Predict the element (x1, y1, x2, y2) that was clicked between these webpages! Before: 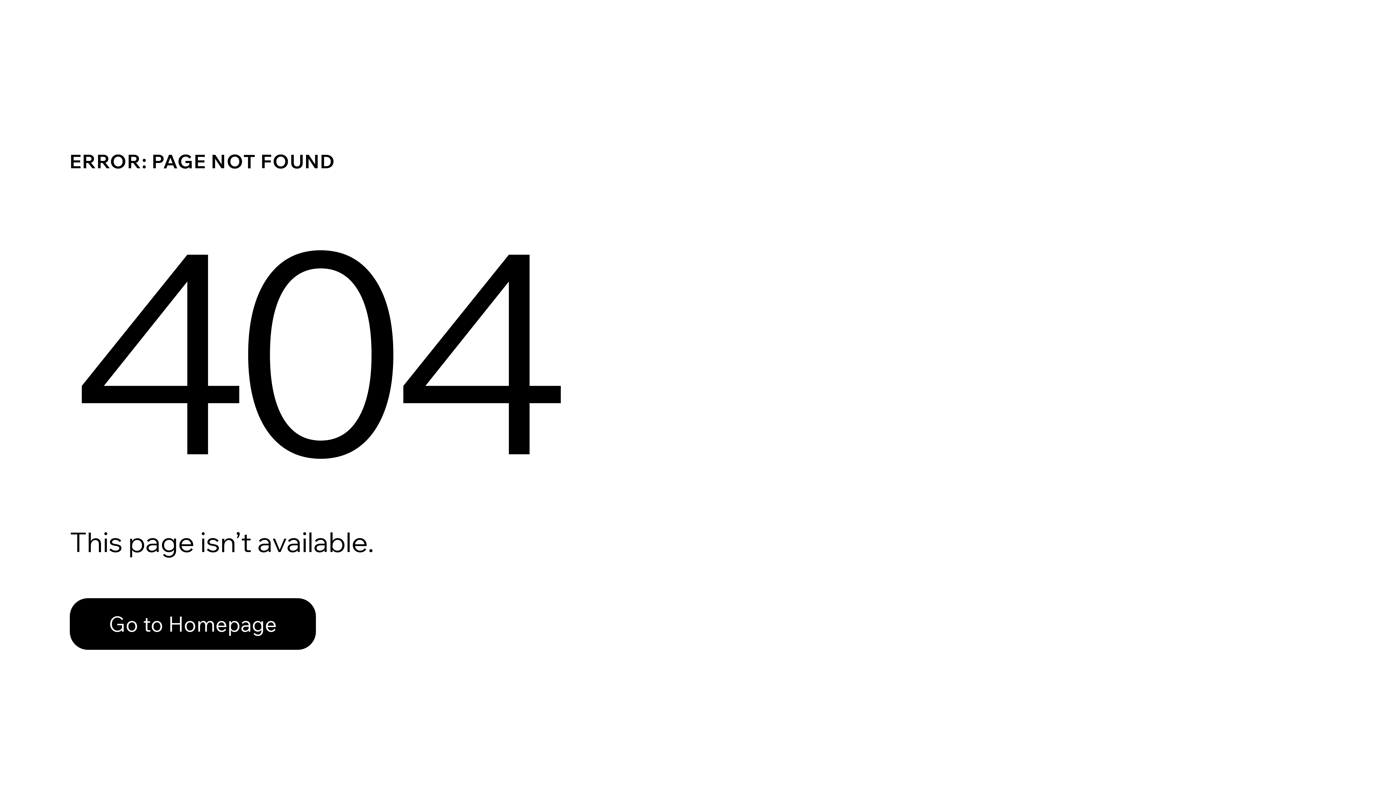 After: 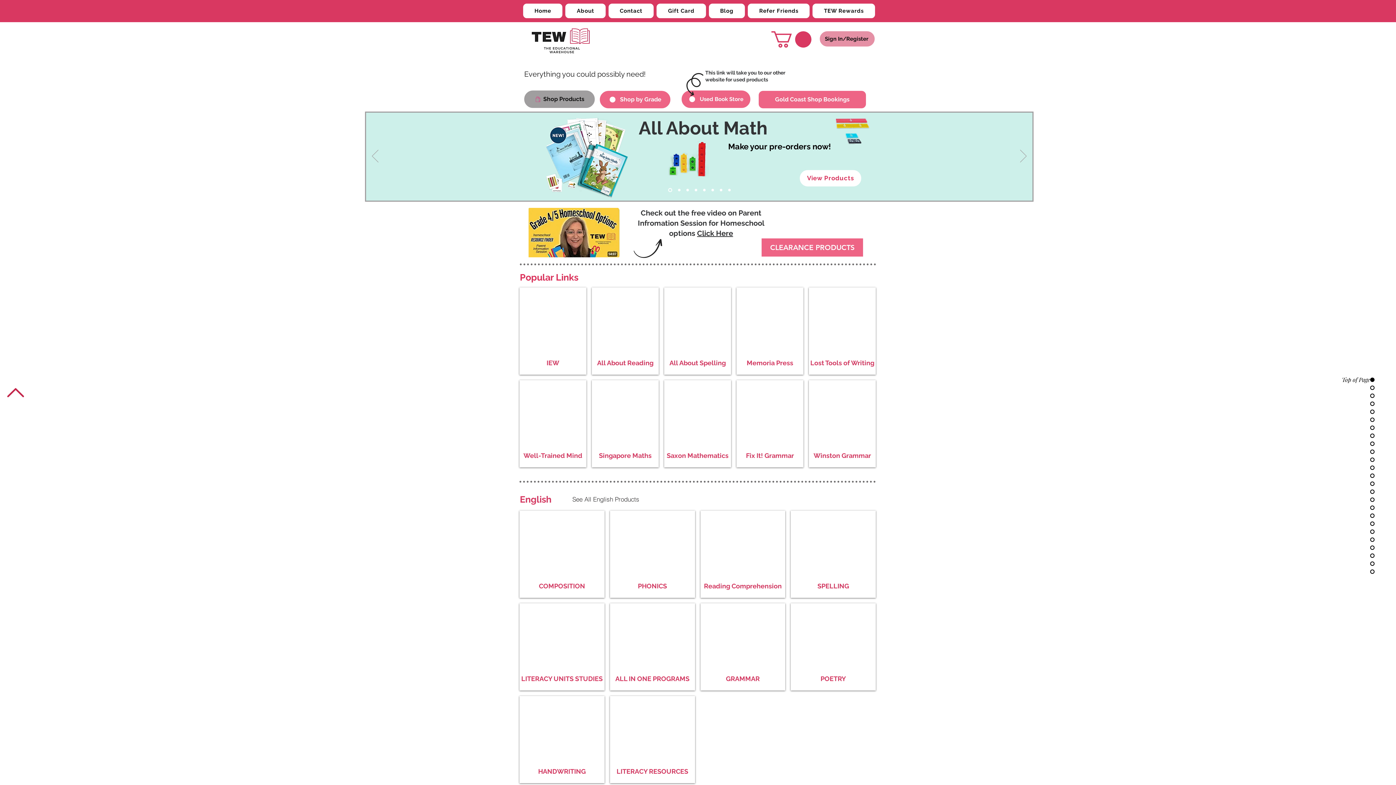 Action: bbox: (69, 582, 768, 659) label: Go to Homepage